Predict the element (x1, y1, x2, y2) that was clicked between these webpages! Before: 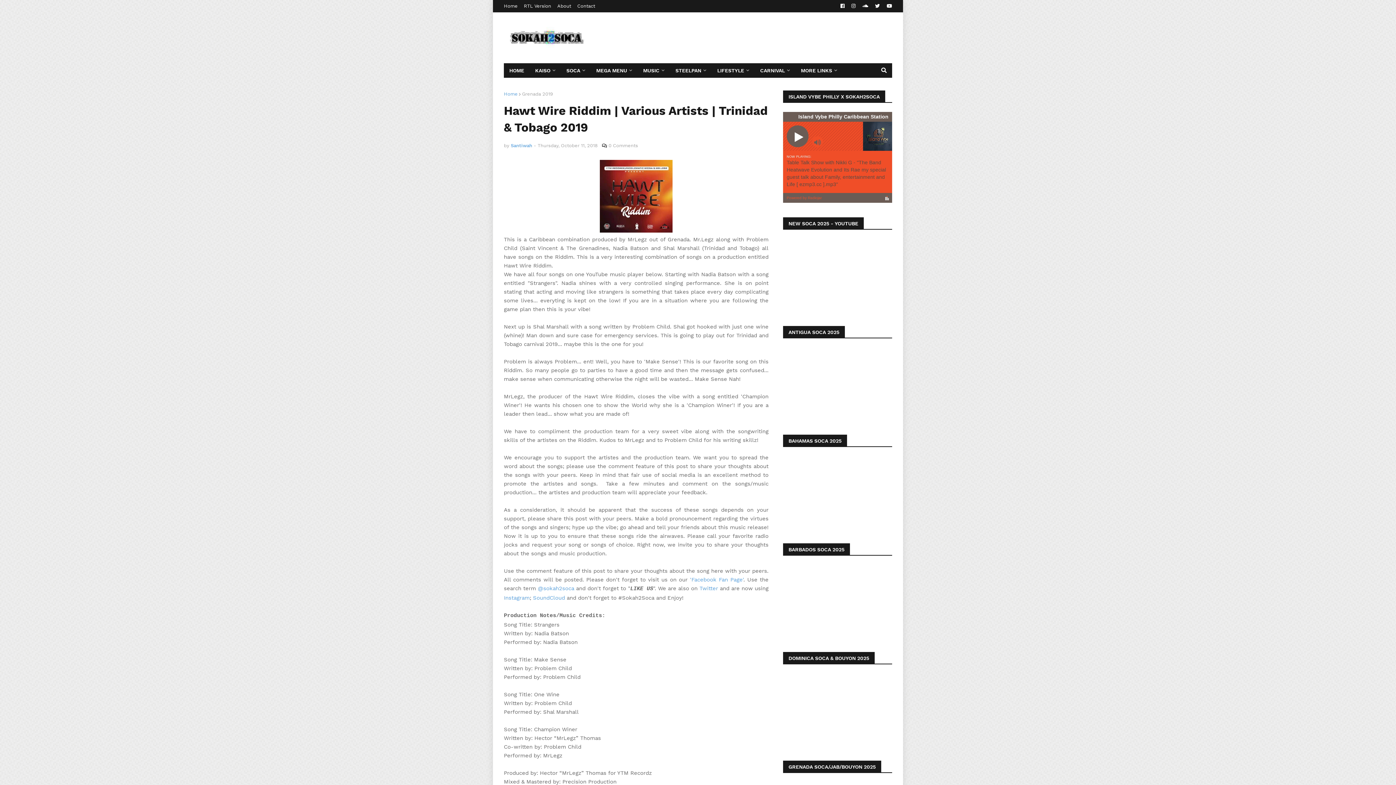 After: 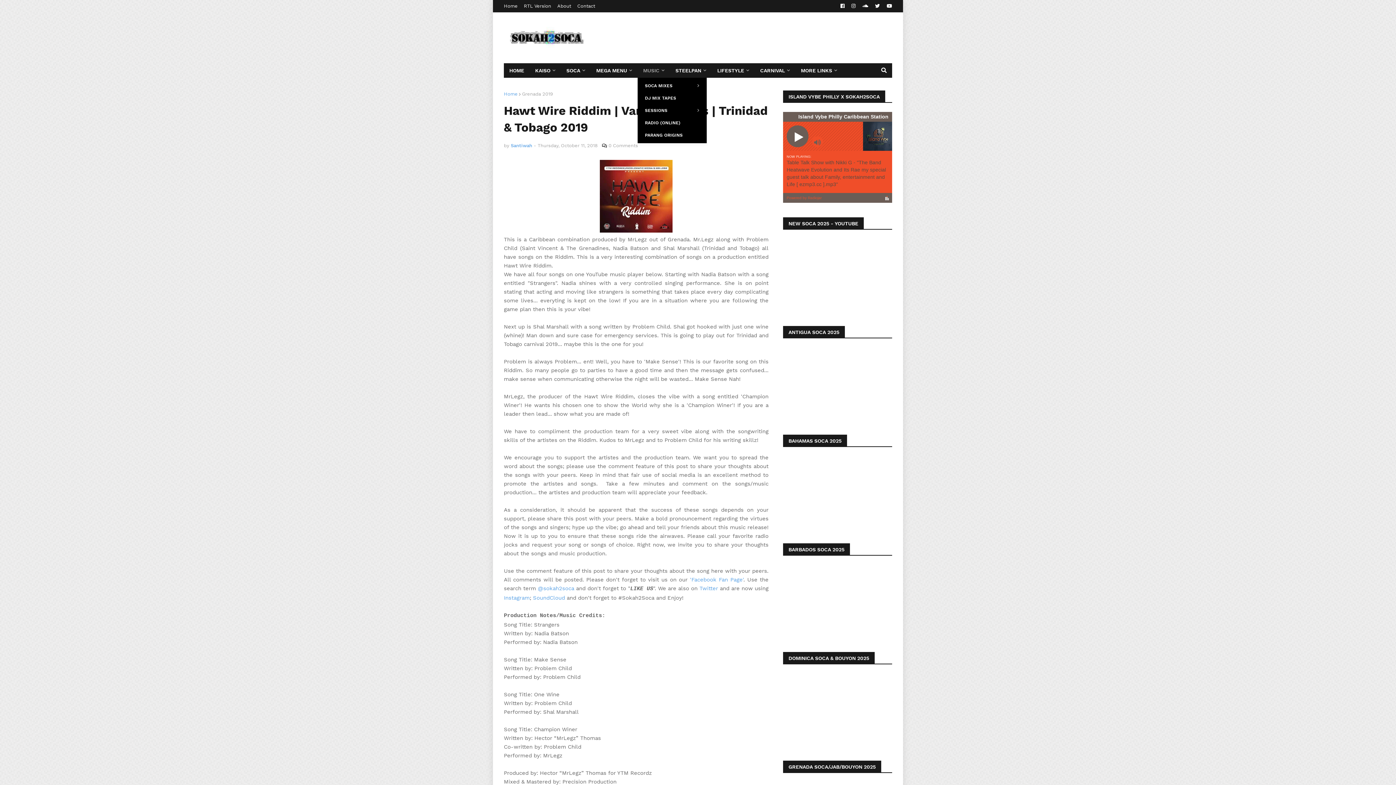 Action: bbox: (637, 63, 670, 77) label: MUSIC